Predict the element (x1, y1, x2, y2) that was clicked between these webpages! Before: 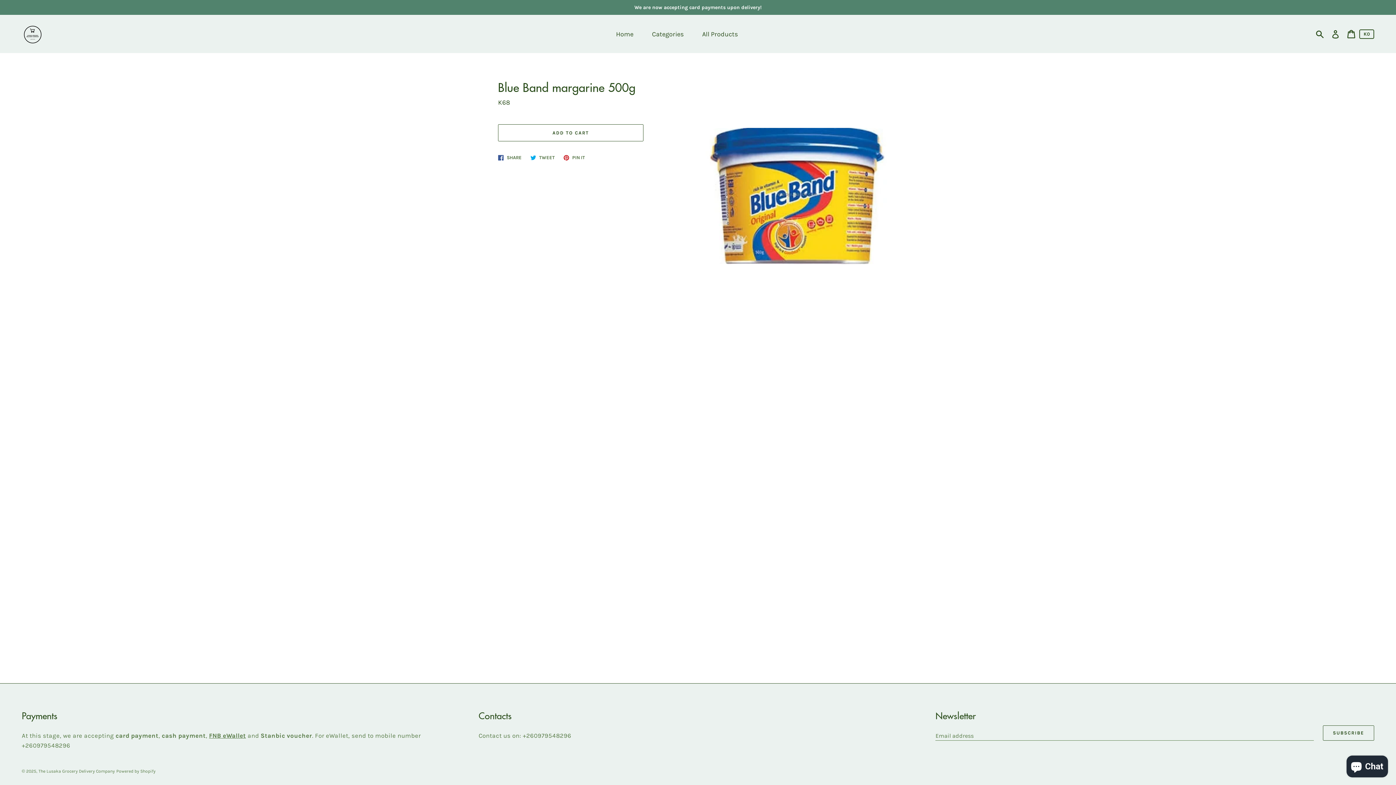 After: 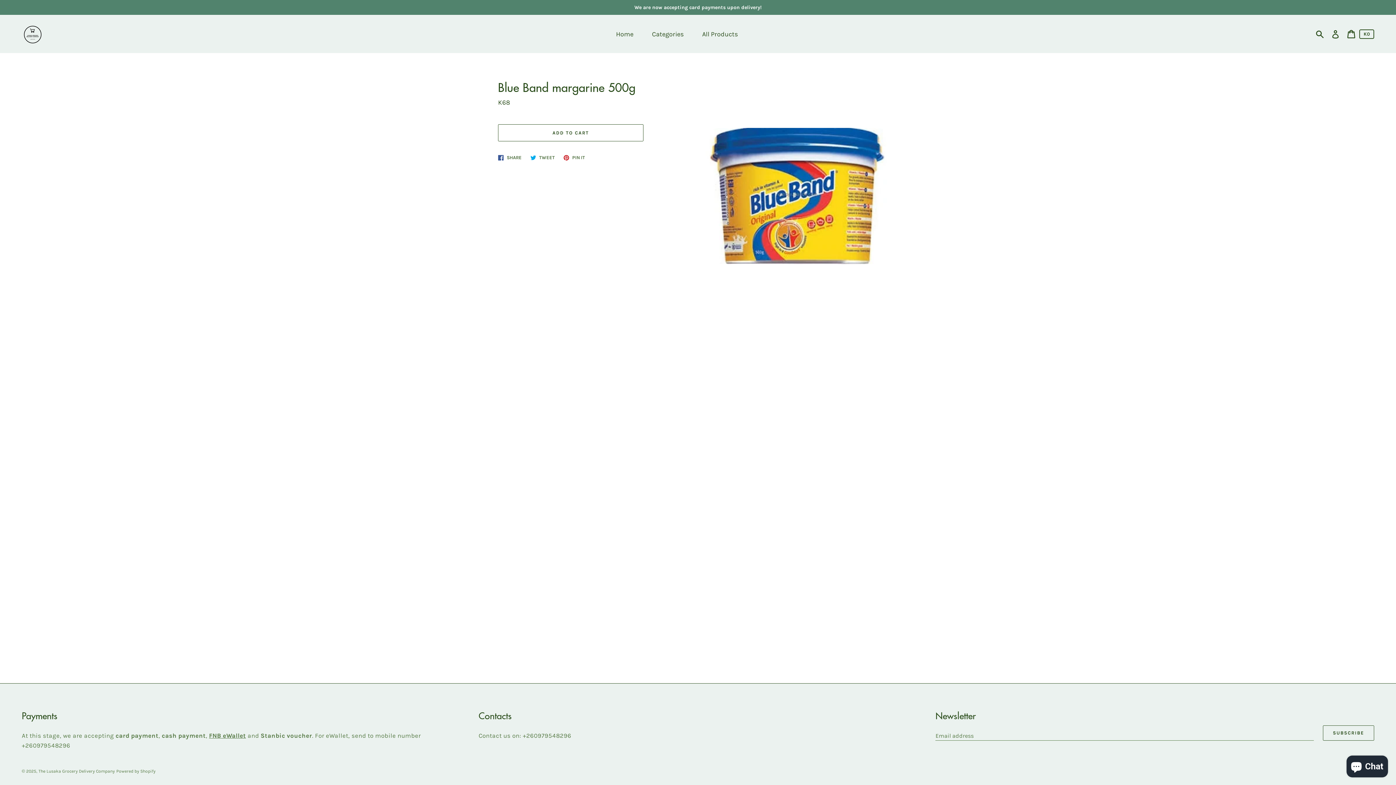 Action: bbox: (527, 151, 558, 162) label:  TWEET
Tweet on Twitter